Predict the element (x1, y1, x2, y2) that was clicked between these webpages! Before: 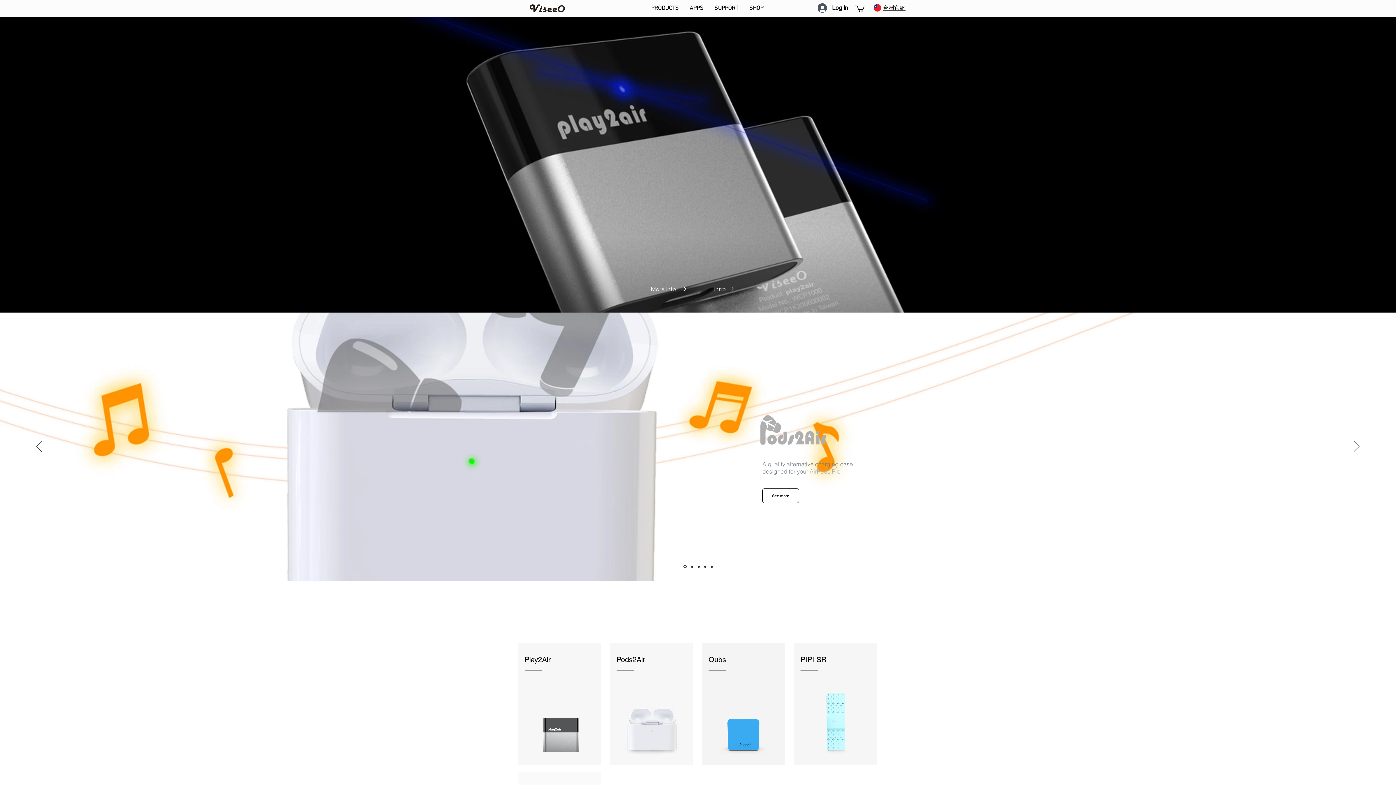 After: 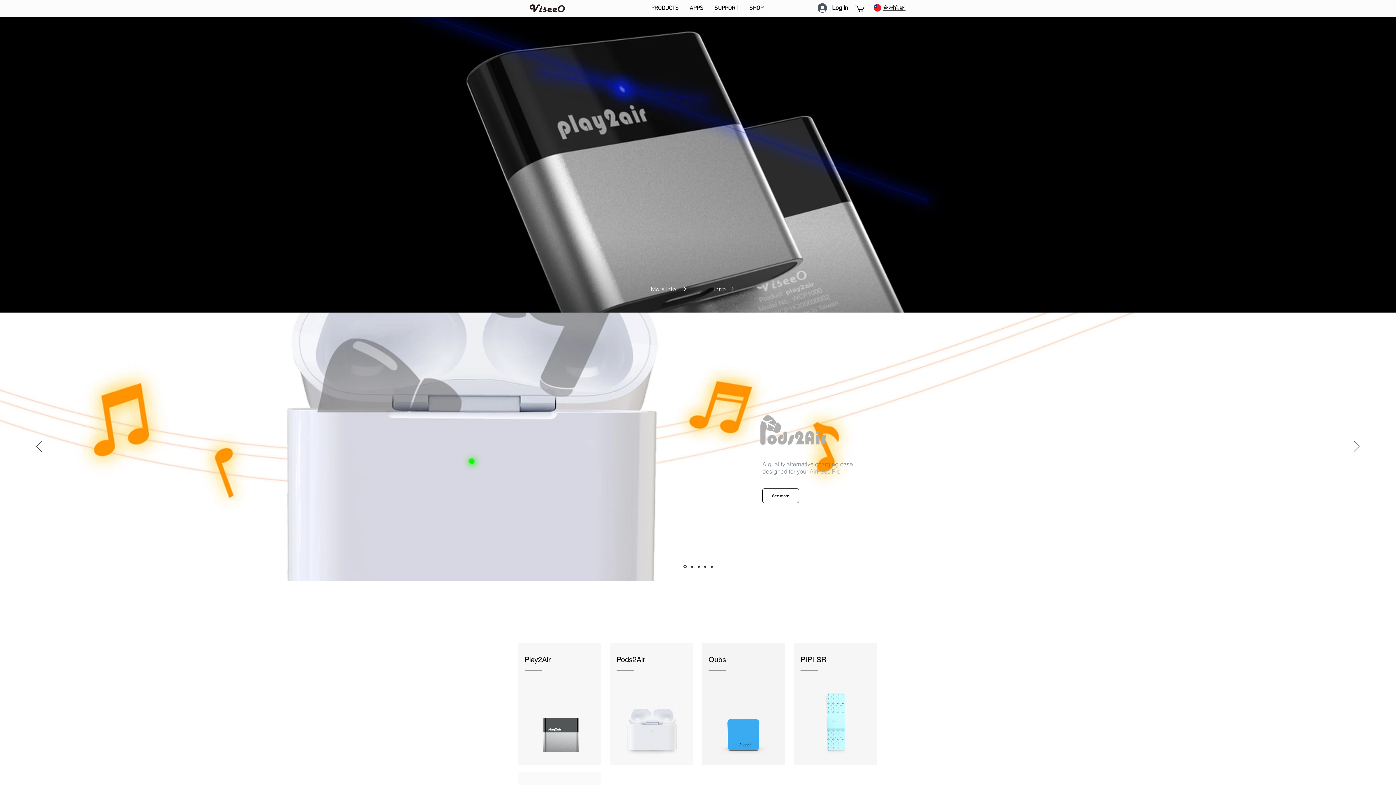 Action: label: PRODUCTS bbox: (645, 4, 684, 12)